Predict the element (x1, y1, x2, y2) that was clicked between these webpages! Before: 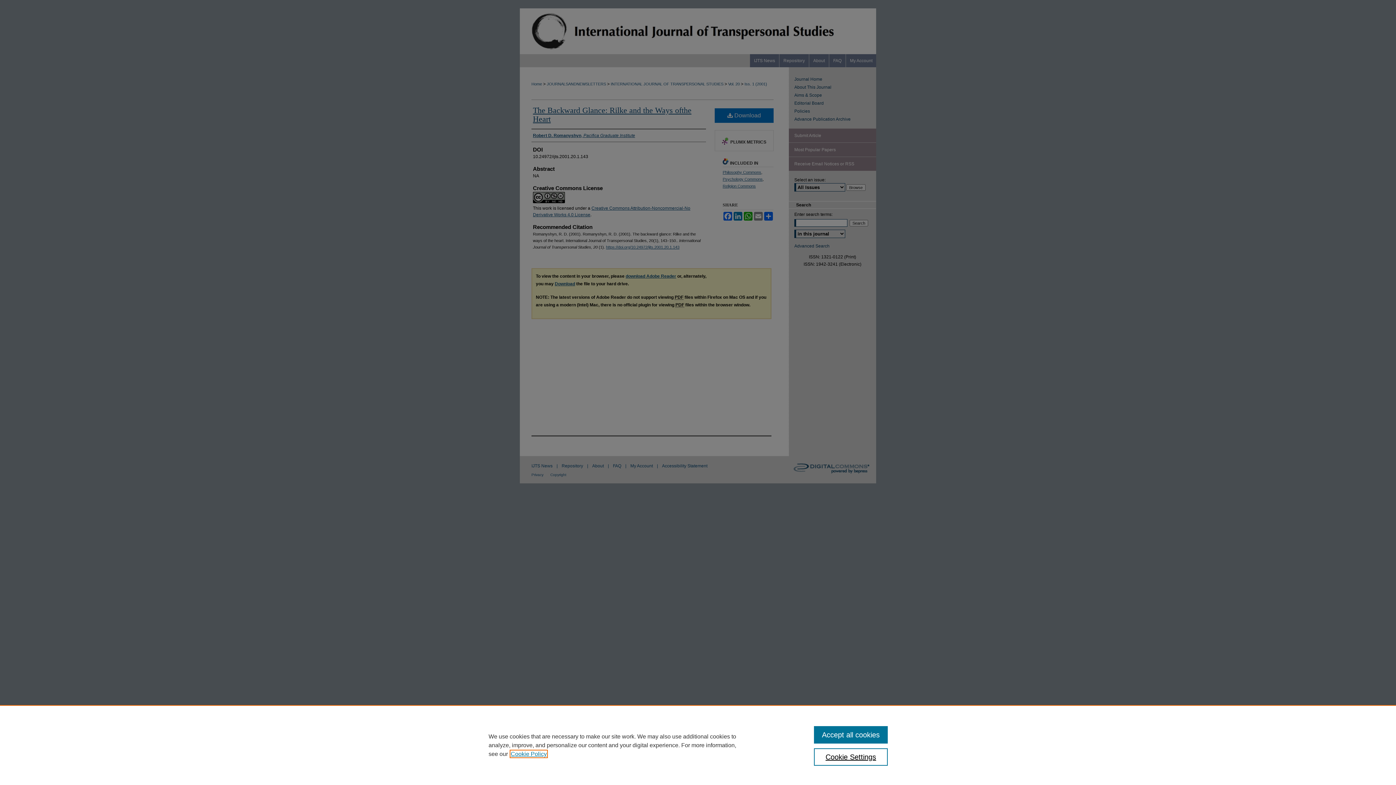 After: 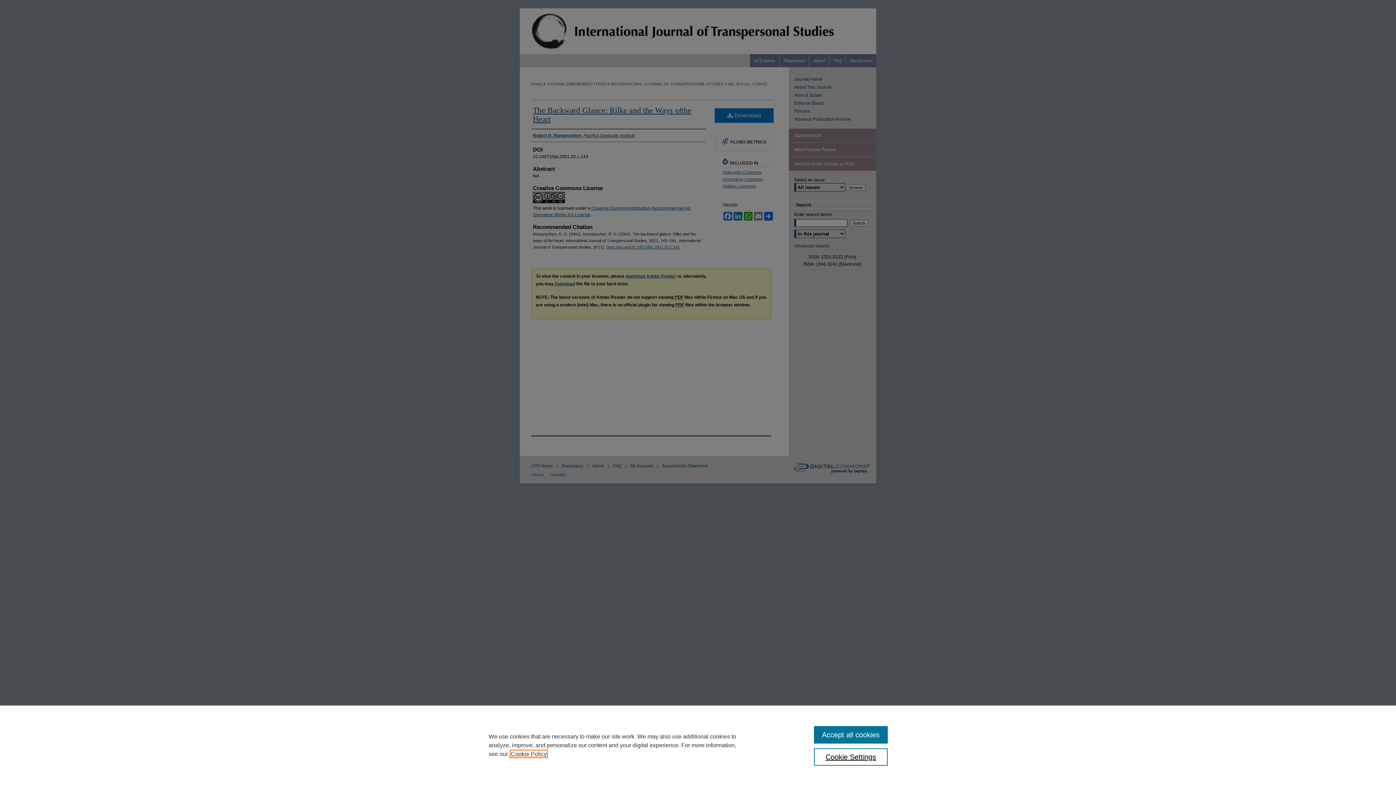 Action: label: , opens in a new tab bbox: (510, 751, 546, 757)